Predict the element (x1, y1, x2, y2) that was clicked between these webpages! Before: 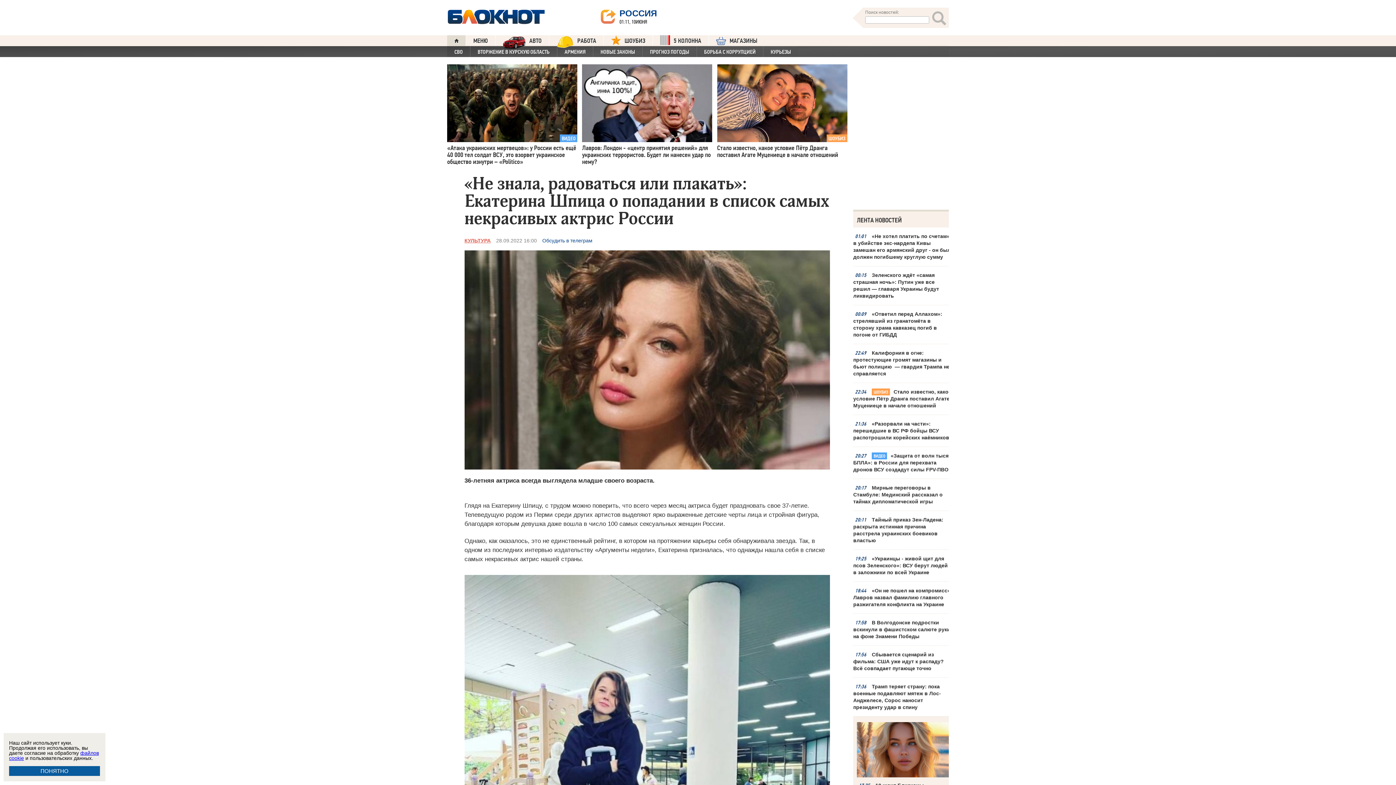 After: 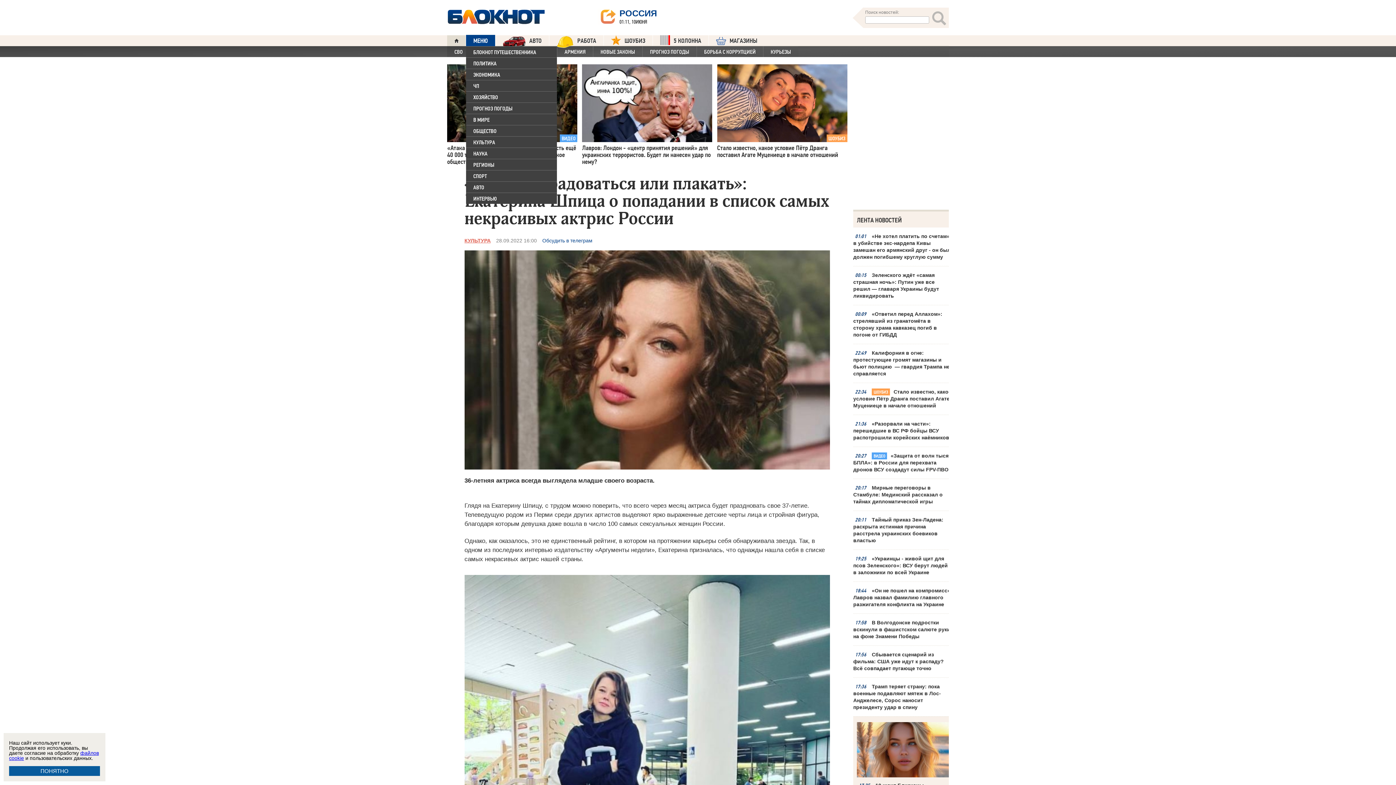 Action: bbox: (466, 34, 495, 46) label: МЕНЮ